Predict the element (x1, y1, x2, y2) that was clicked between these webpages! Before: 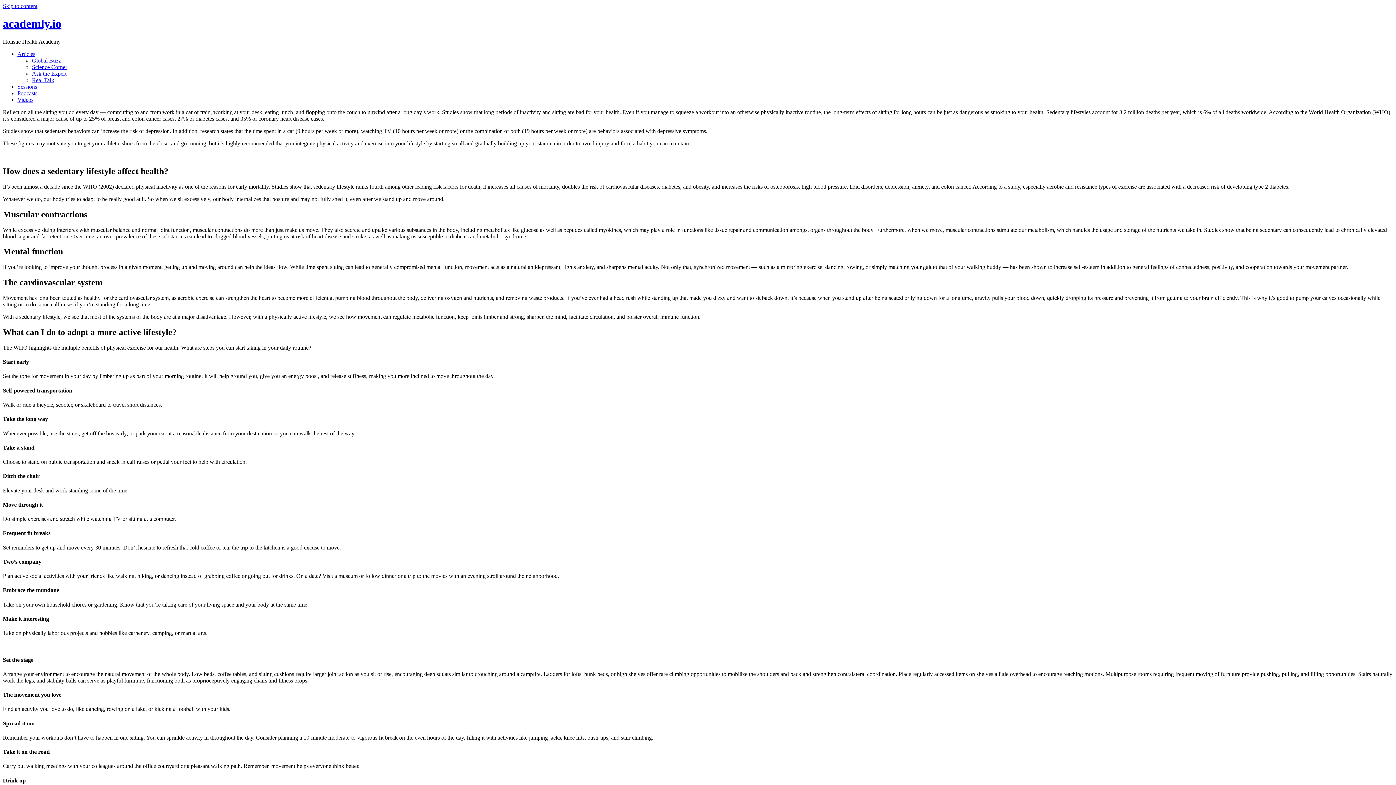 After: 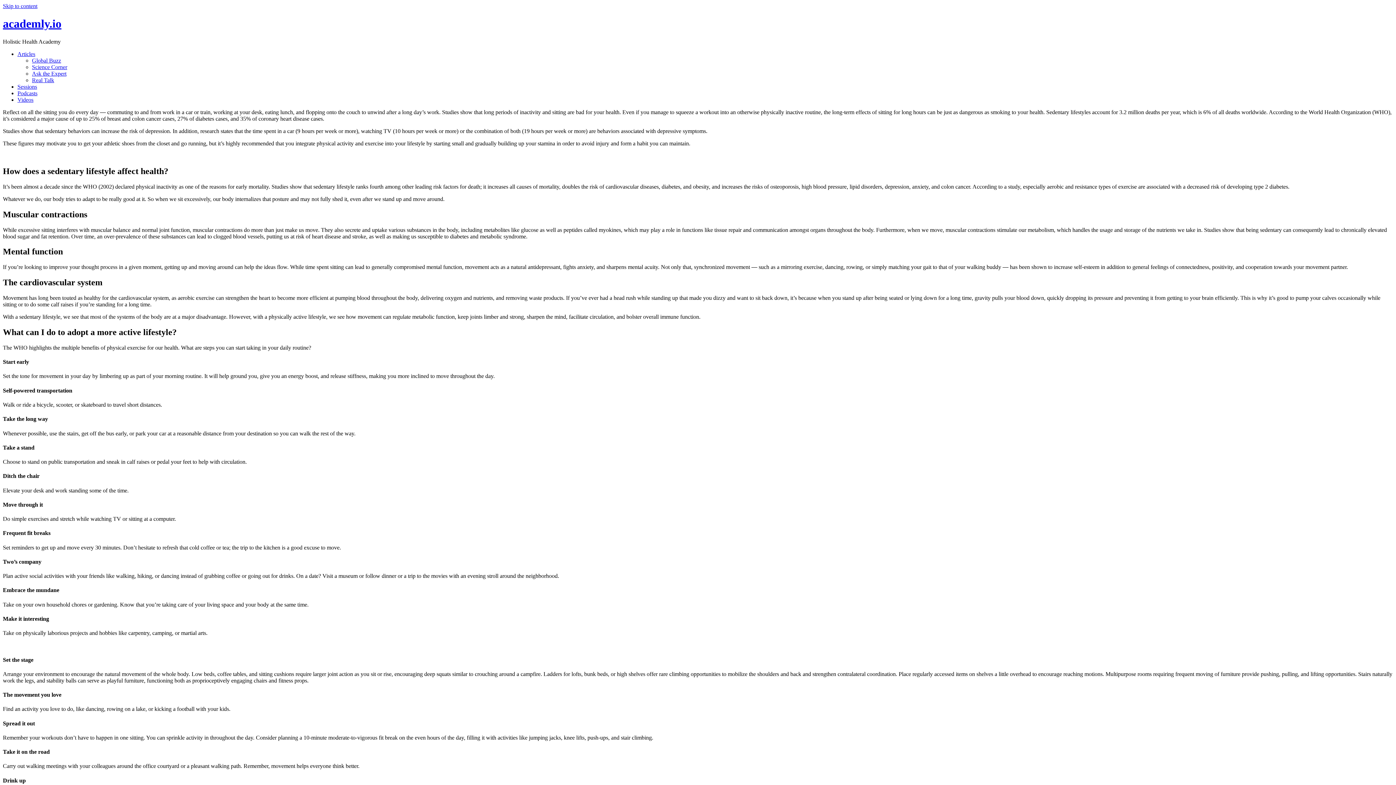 Action: bbox: (17, 50, 35, 57) label: Articles